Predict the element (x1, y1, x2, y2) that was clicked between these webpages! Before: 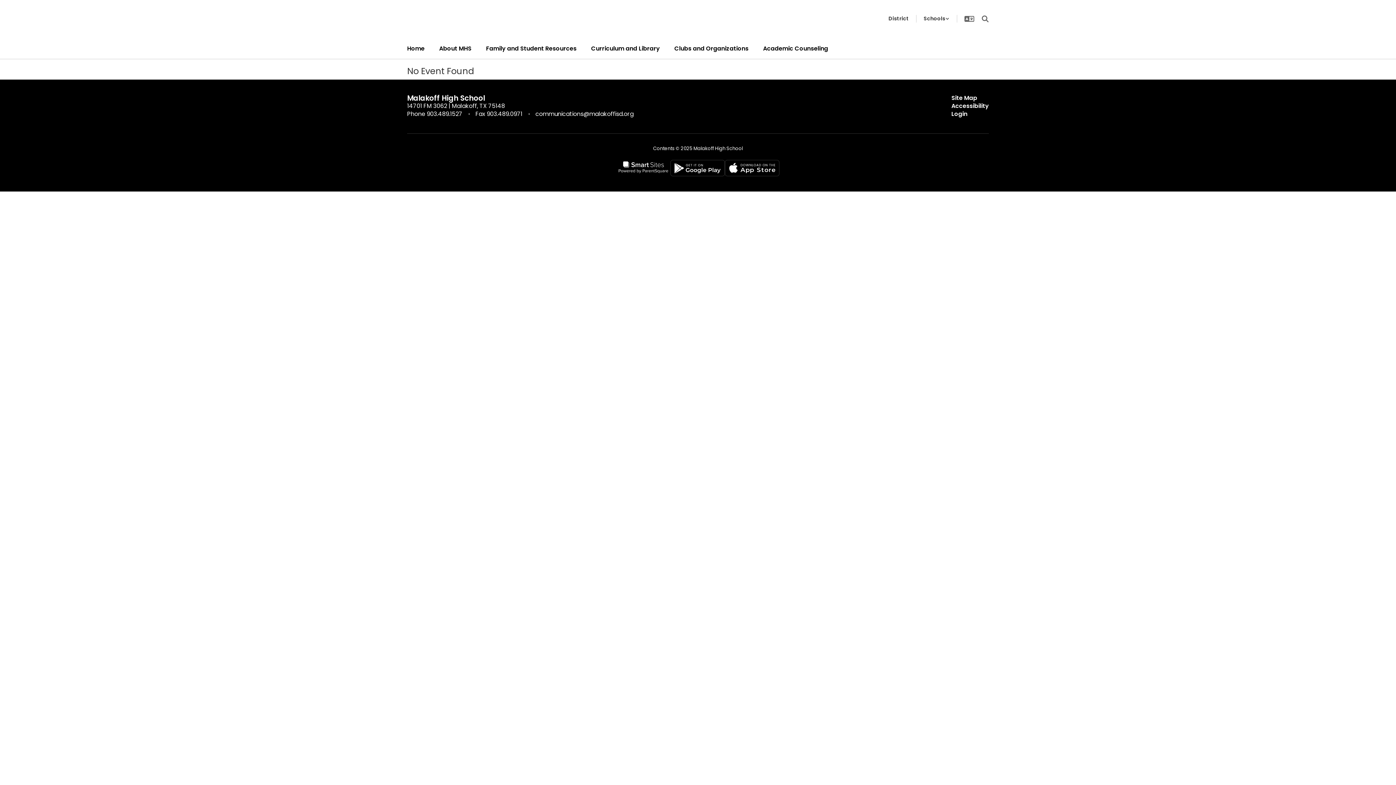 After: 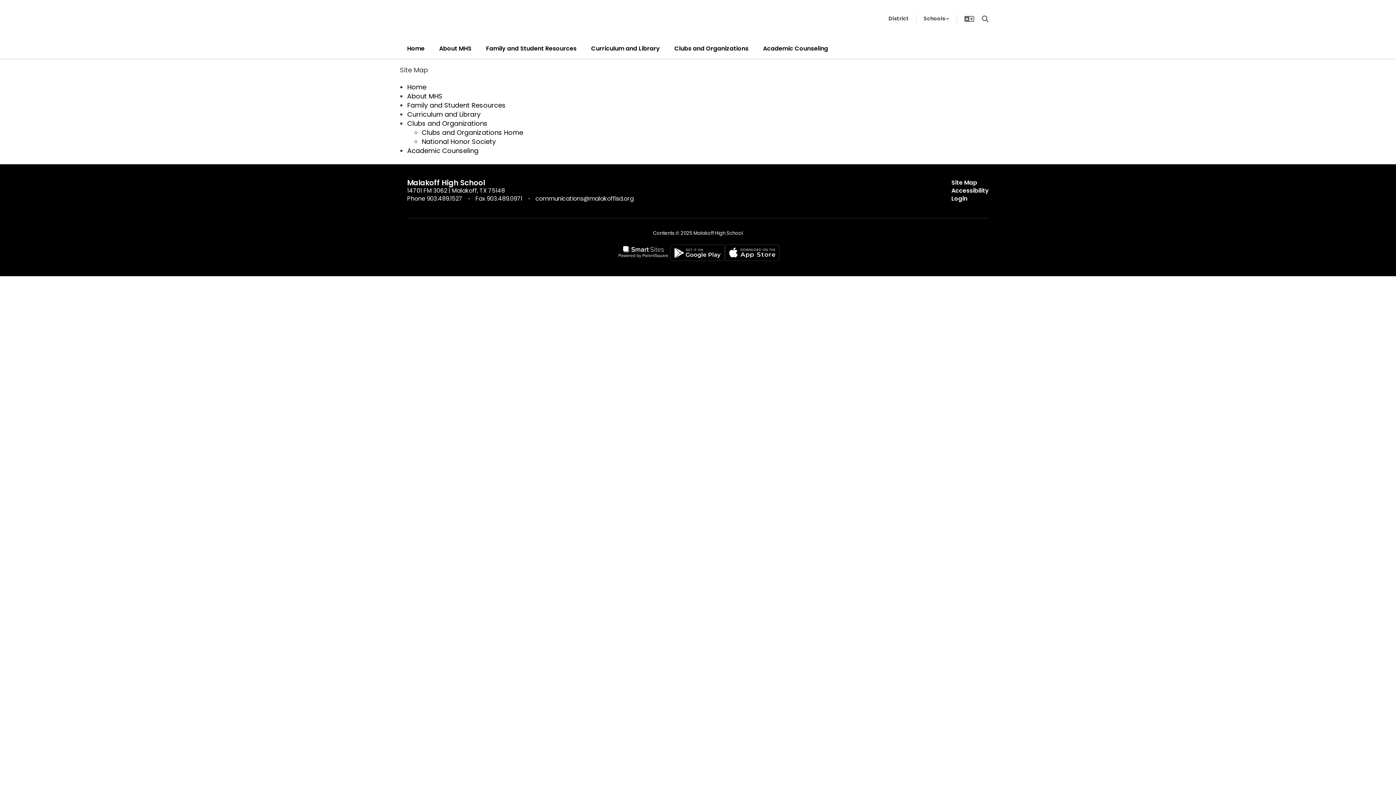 Action: label: Site Map bbox: (951, 94, 989, 102)